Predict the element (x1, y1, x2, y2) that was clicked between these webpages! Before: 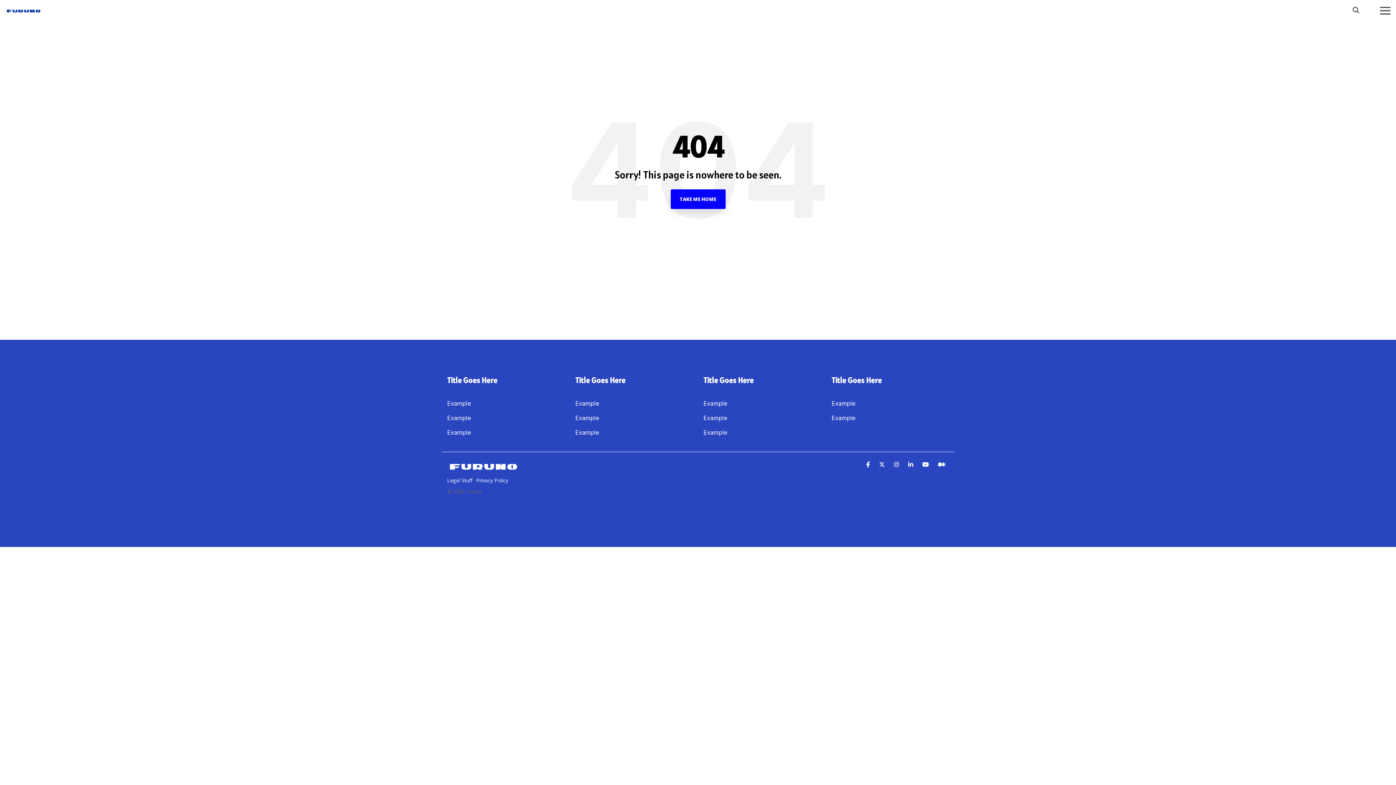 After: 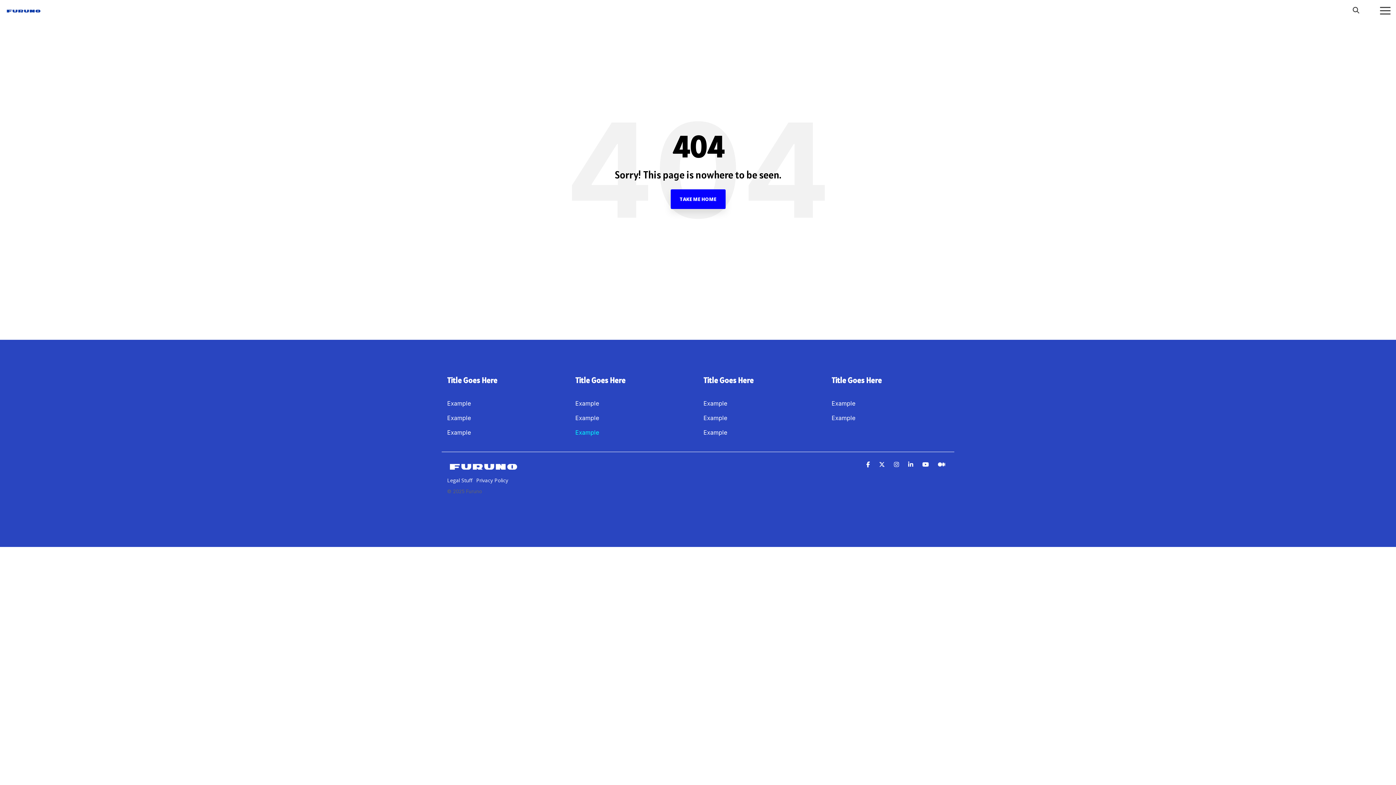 Action: label: Example bbox: (575, 428, 599, 437)